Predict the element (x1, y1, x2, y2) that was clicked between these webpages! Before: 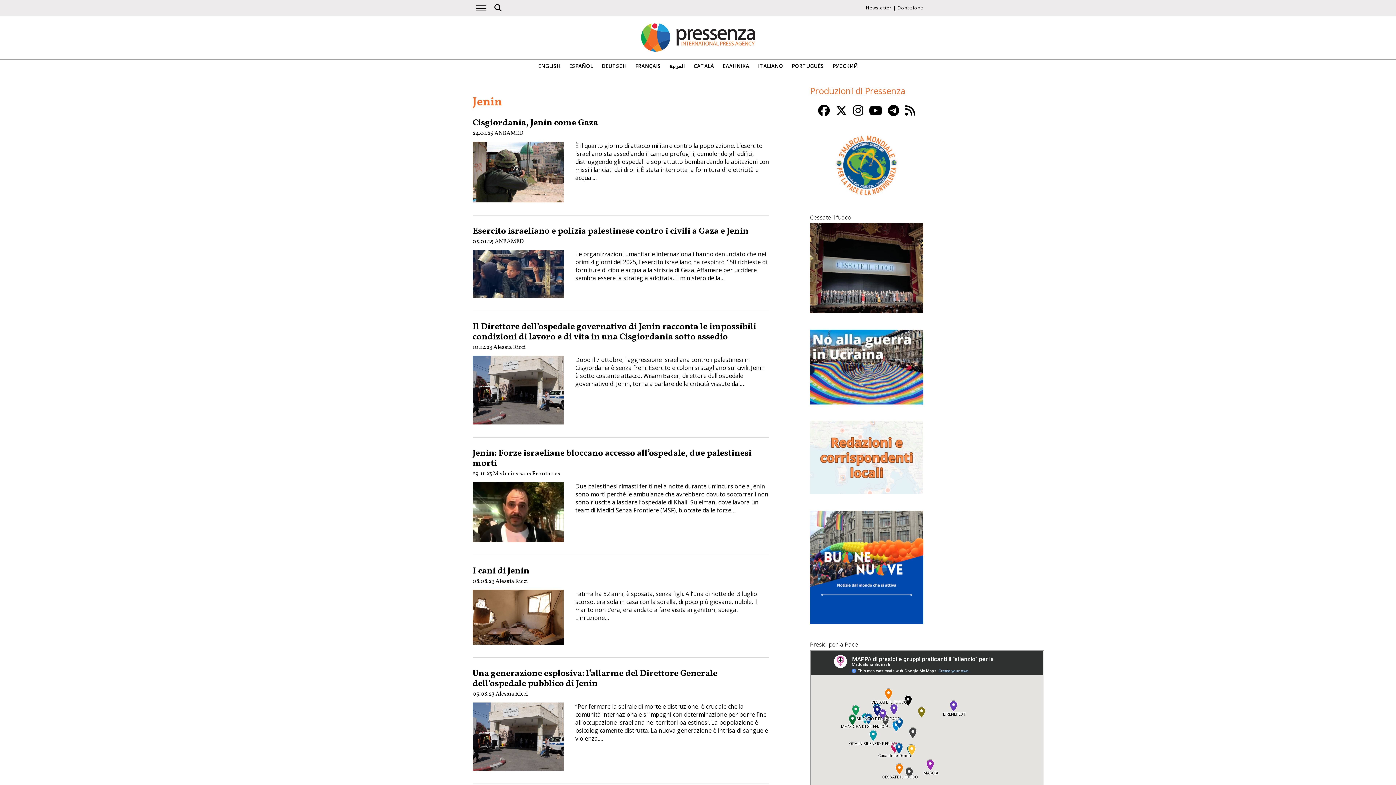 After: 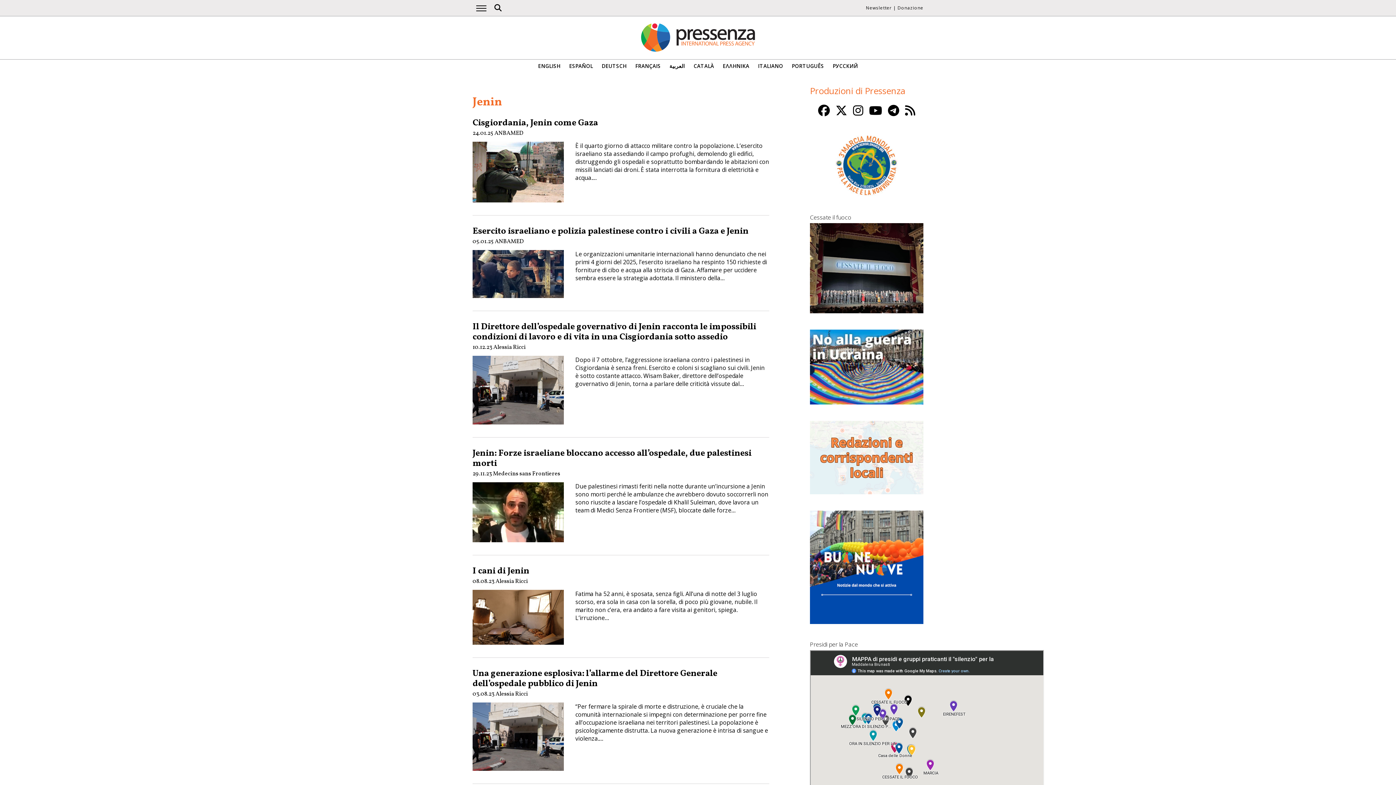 Action: bbox: (905, 102, 915, 118)